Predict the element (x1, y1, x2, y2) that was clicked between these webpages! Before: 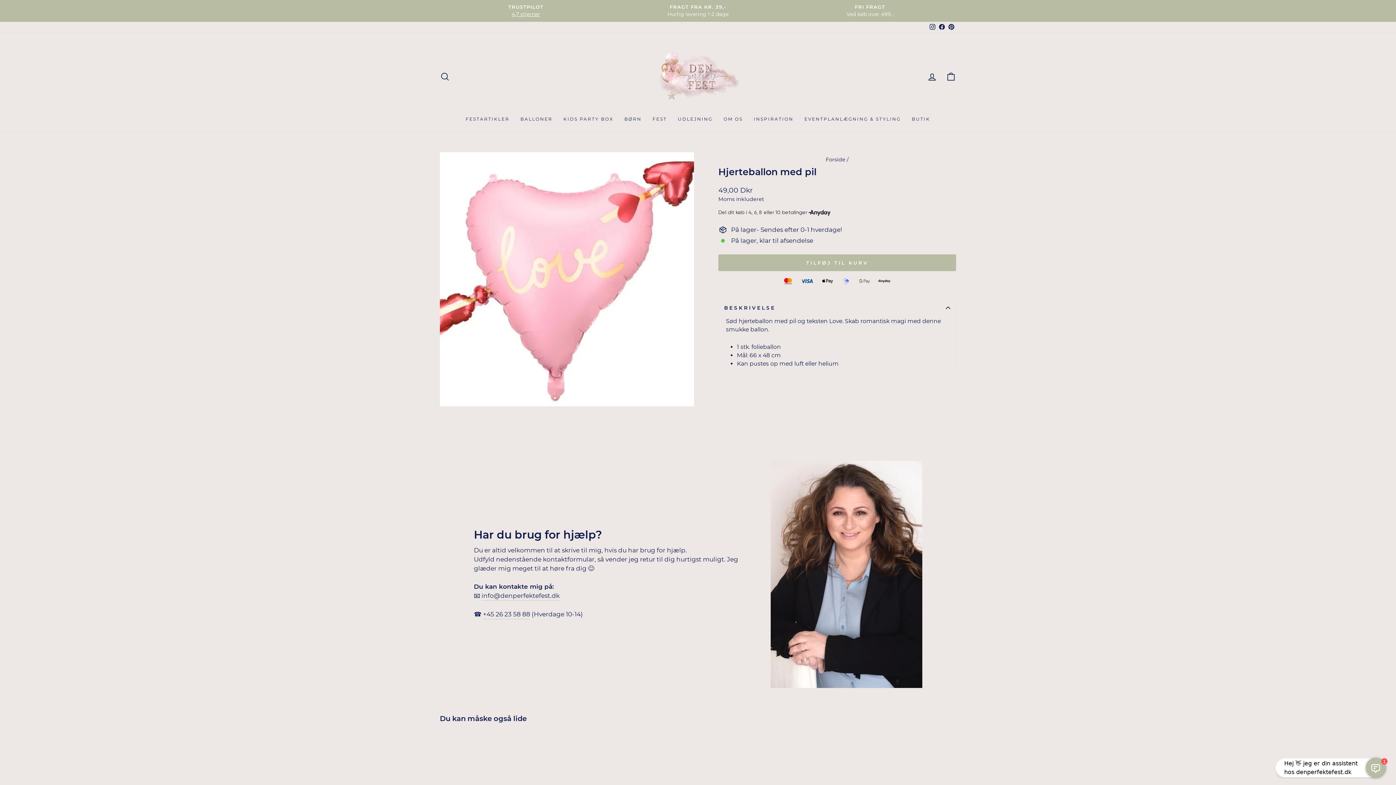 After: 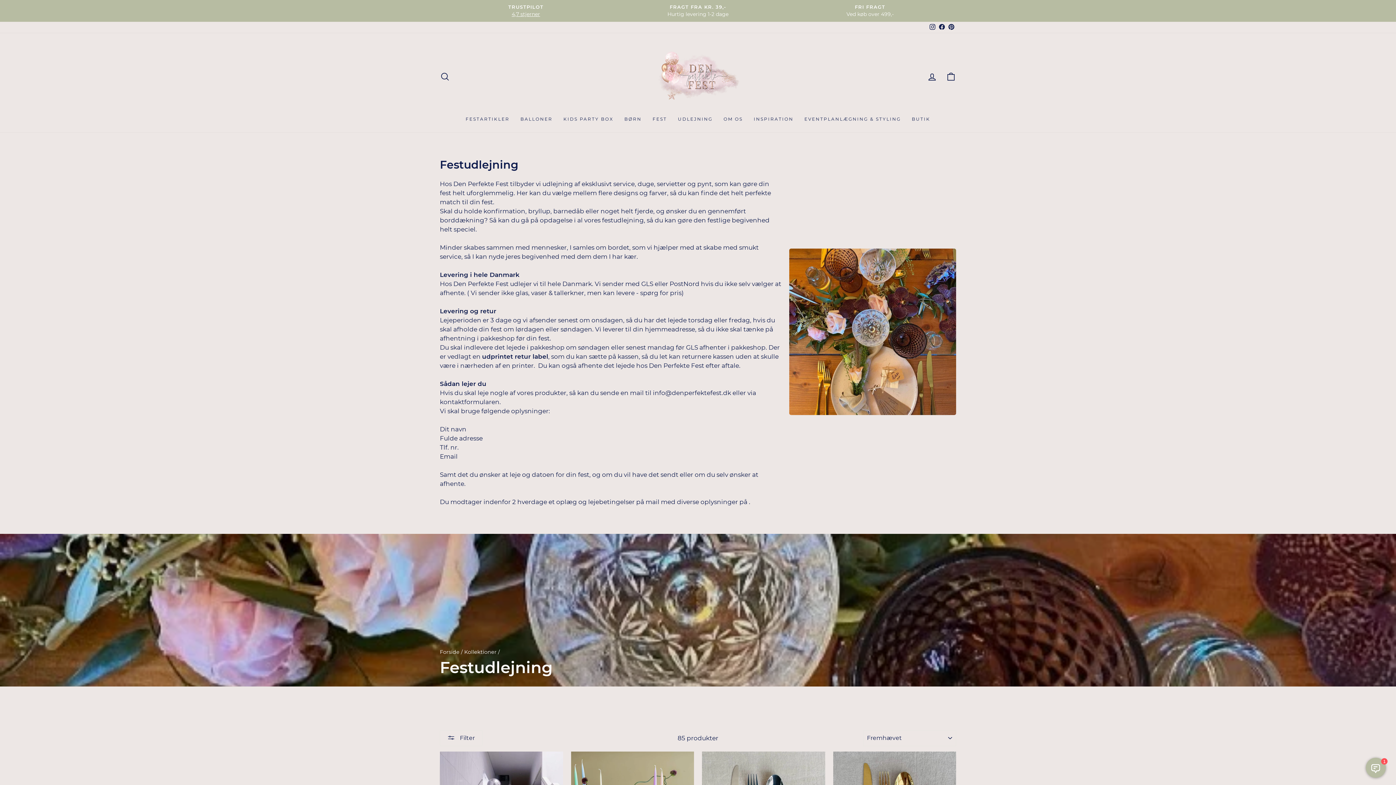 Action: label: UDLEJNING bbox: (672, 113, 718, 125)